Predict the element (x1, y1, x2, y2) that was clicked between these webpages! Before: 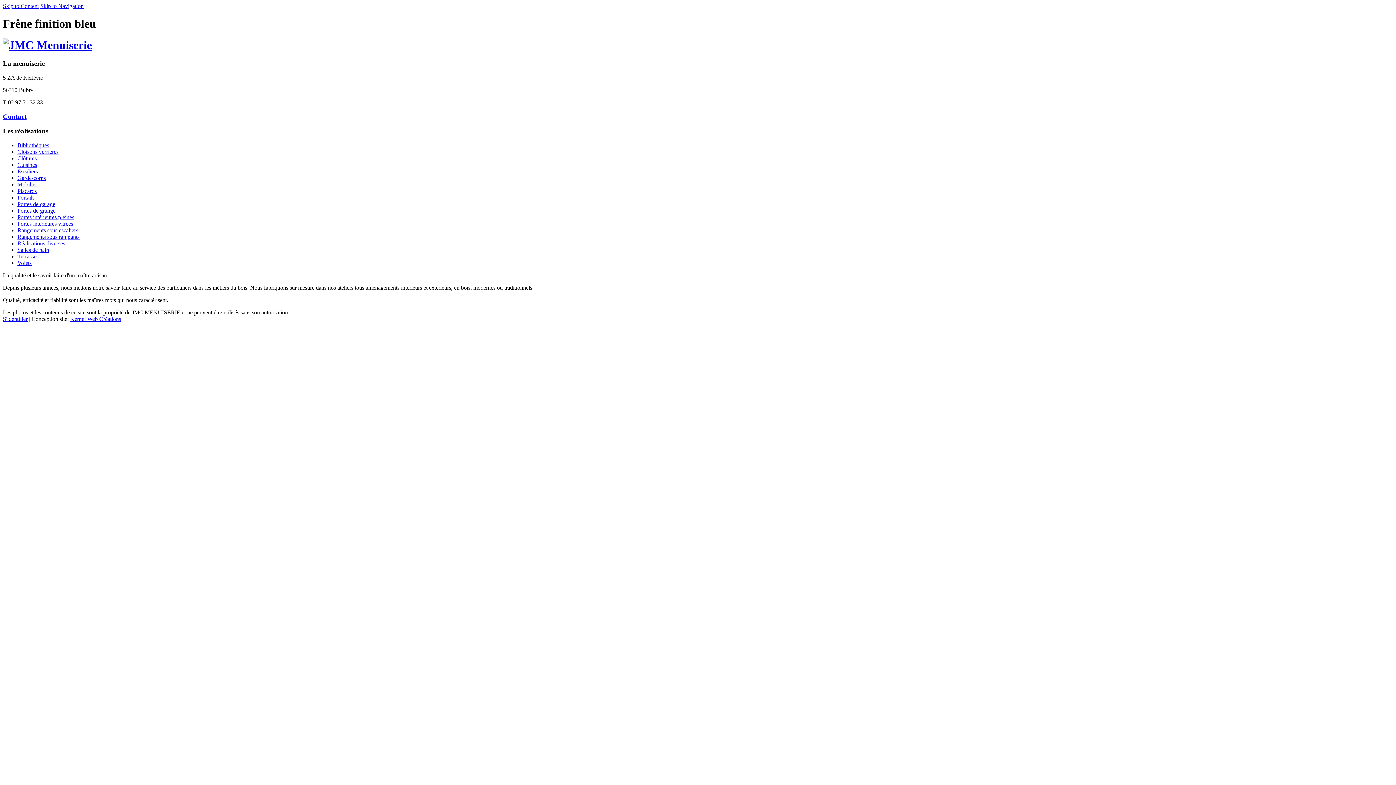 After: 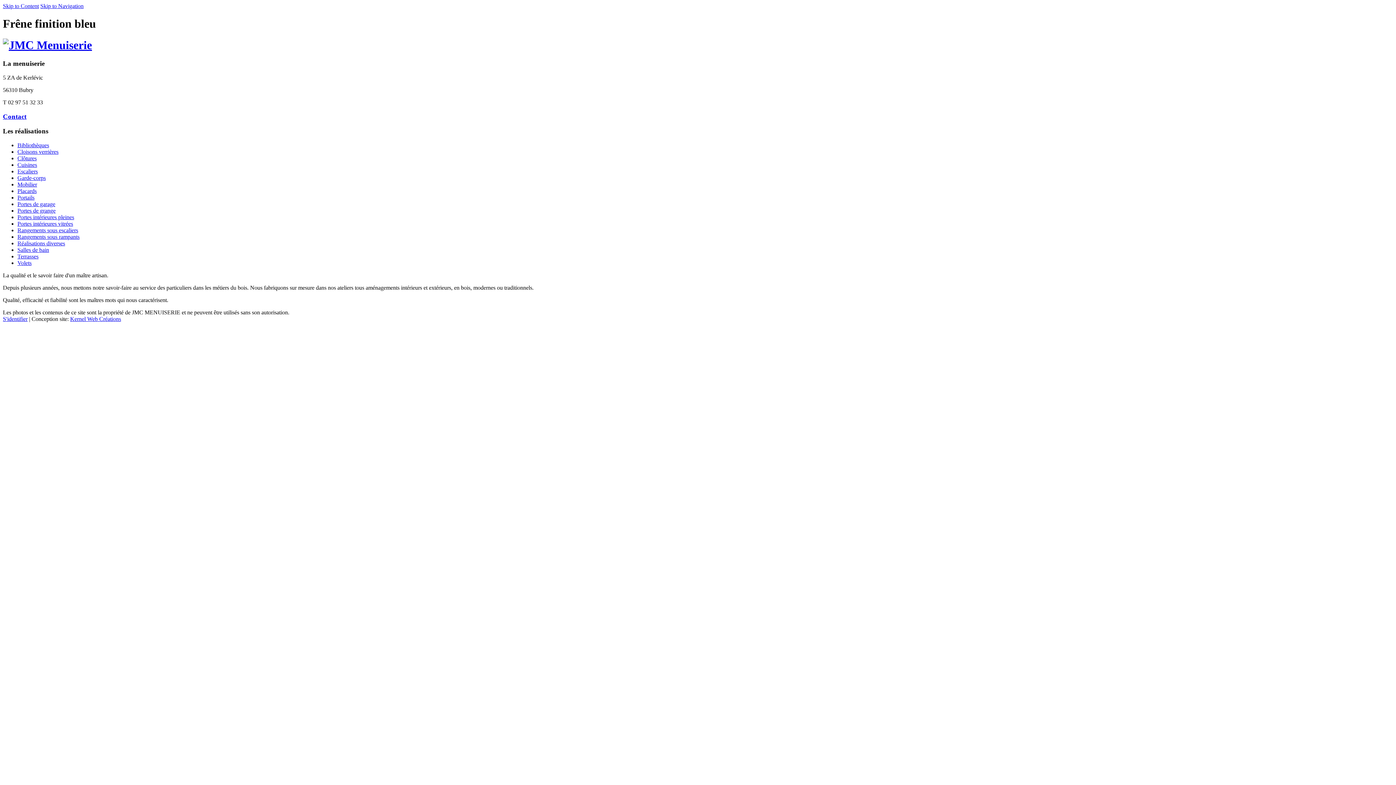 Action: bbox: (40, 2, 83, 9) label: Skip to Navigation